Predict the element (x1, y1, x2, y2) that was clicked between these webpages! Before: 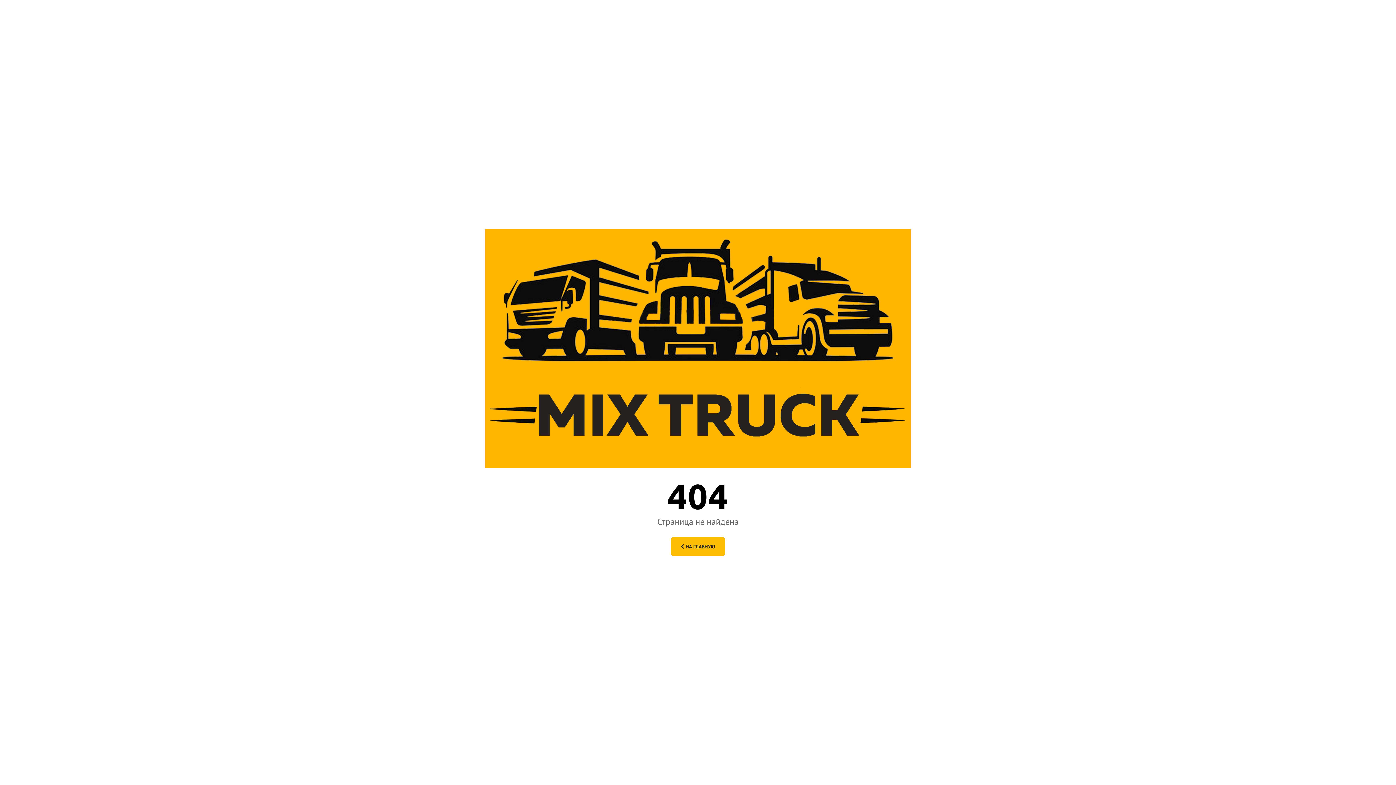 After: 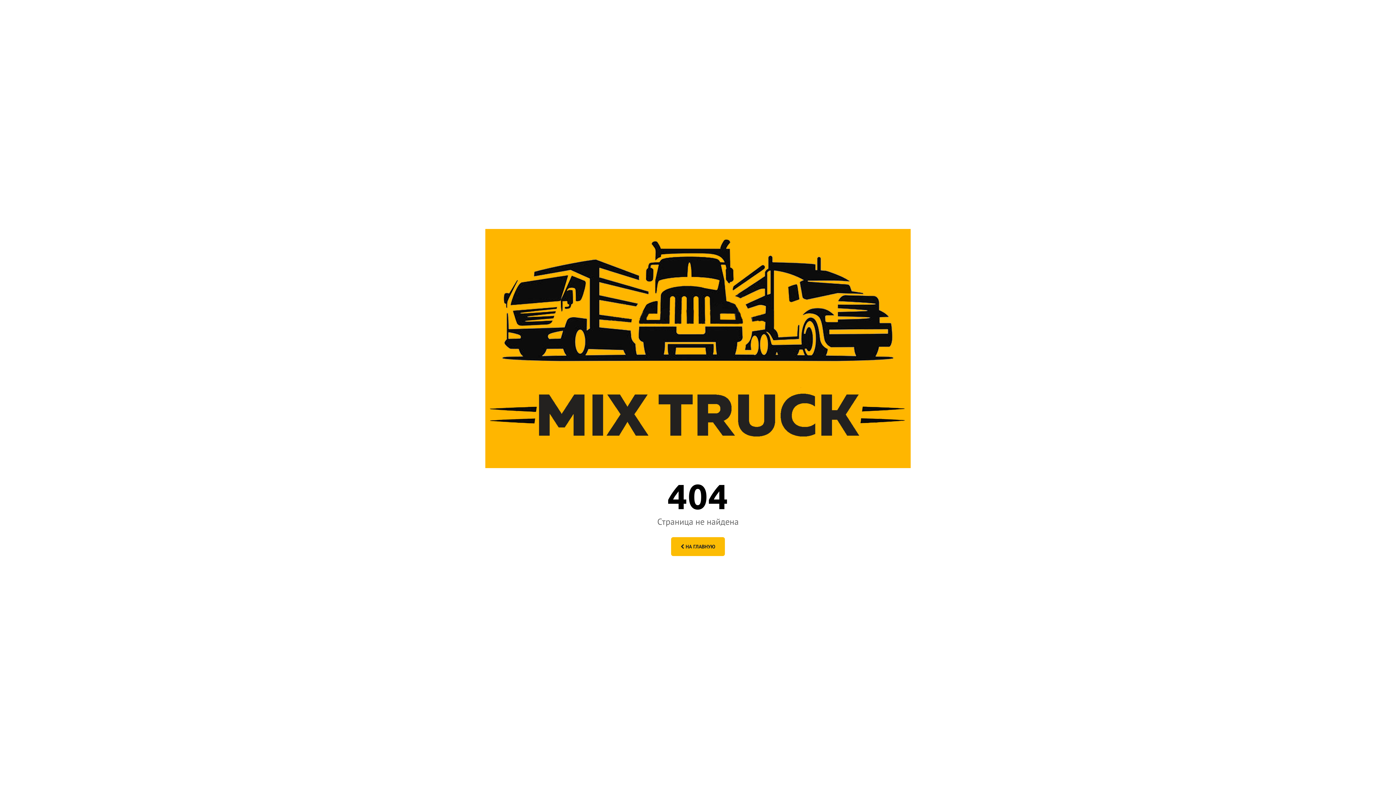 Action: bbox: (485, 344, 910, 351)